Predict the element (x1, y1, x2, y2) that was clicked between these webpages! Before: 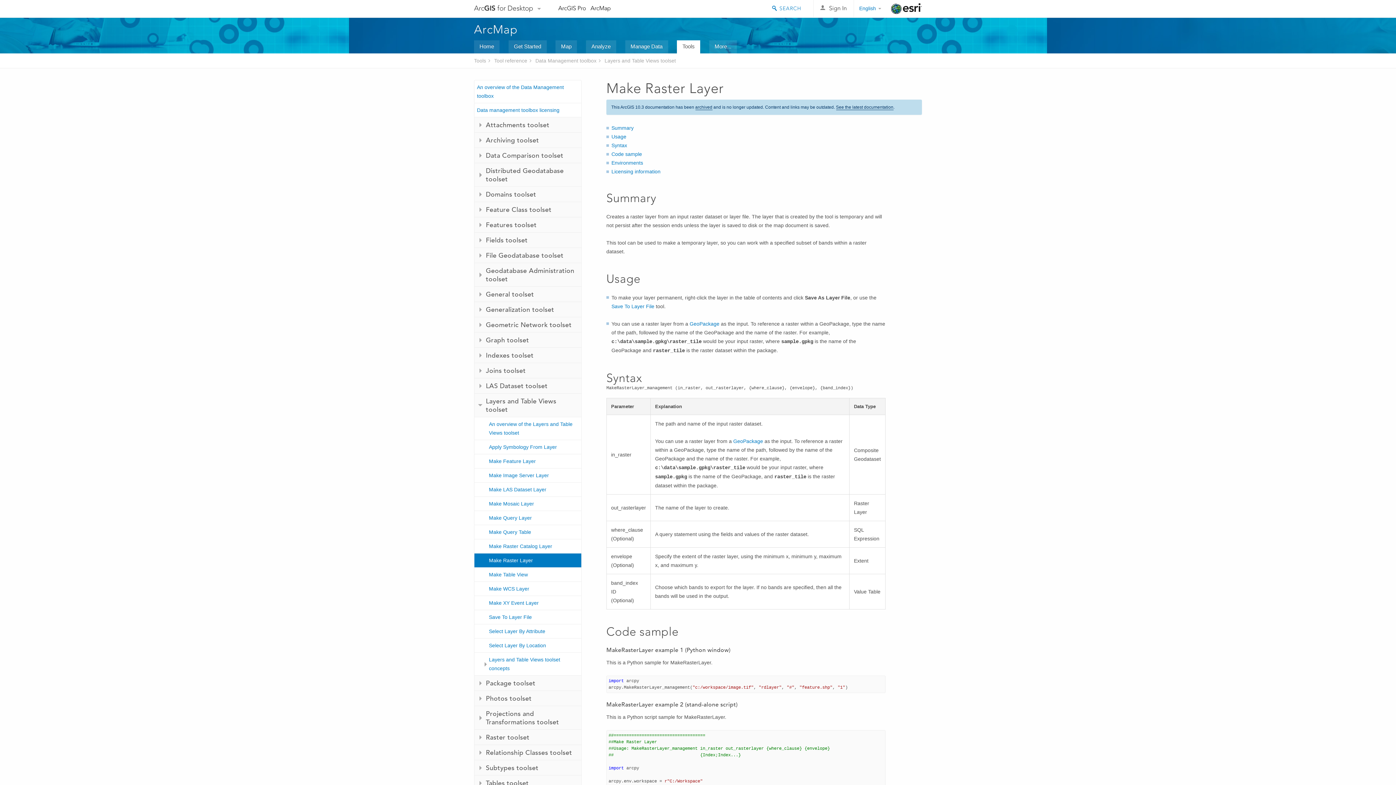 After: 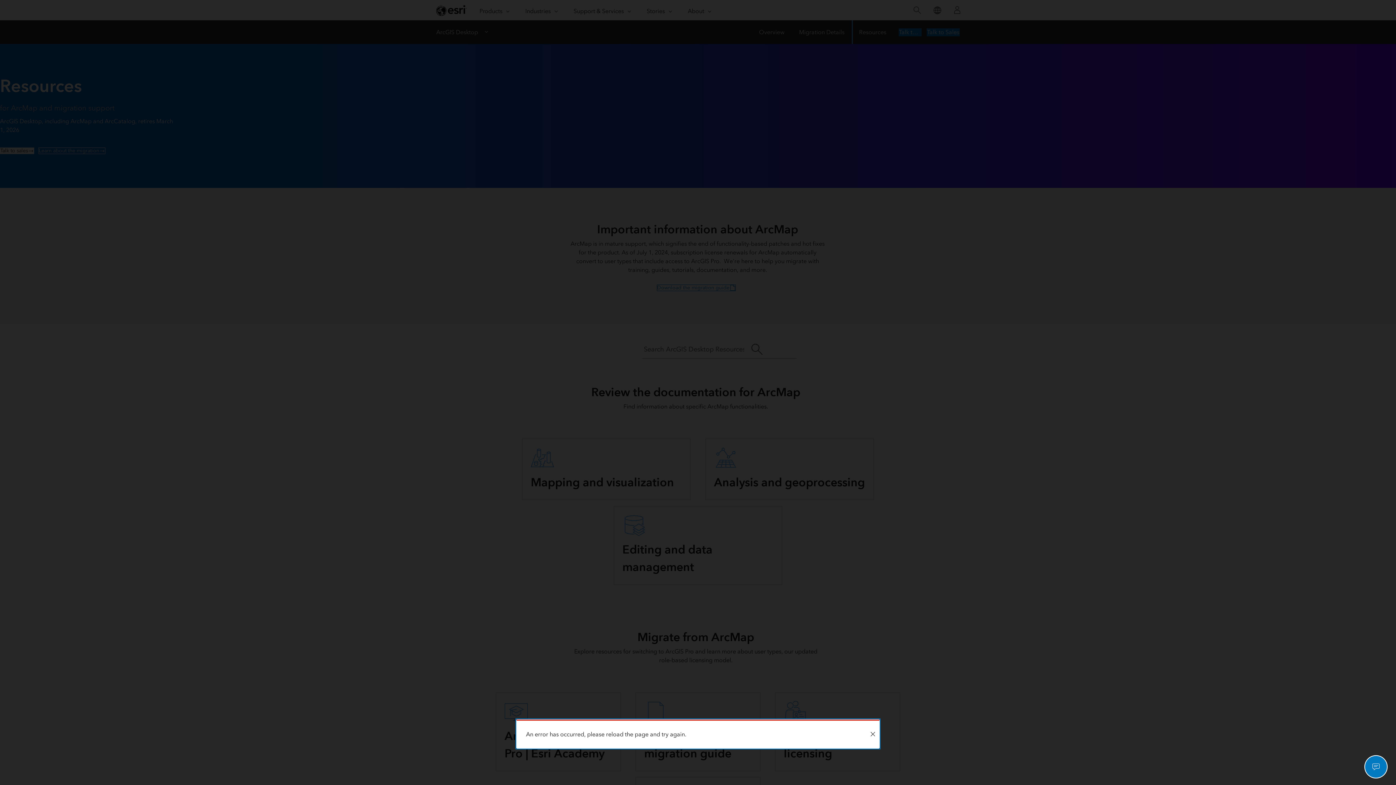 Action: label: ArcGIS for Desktop bbox: (474, 4, 535, 12)